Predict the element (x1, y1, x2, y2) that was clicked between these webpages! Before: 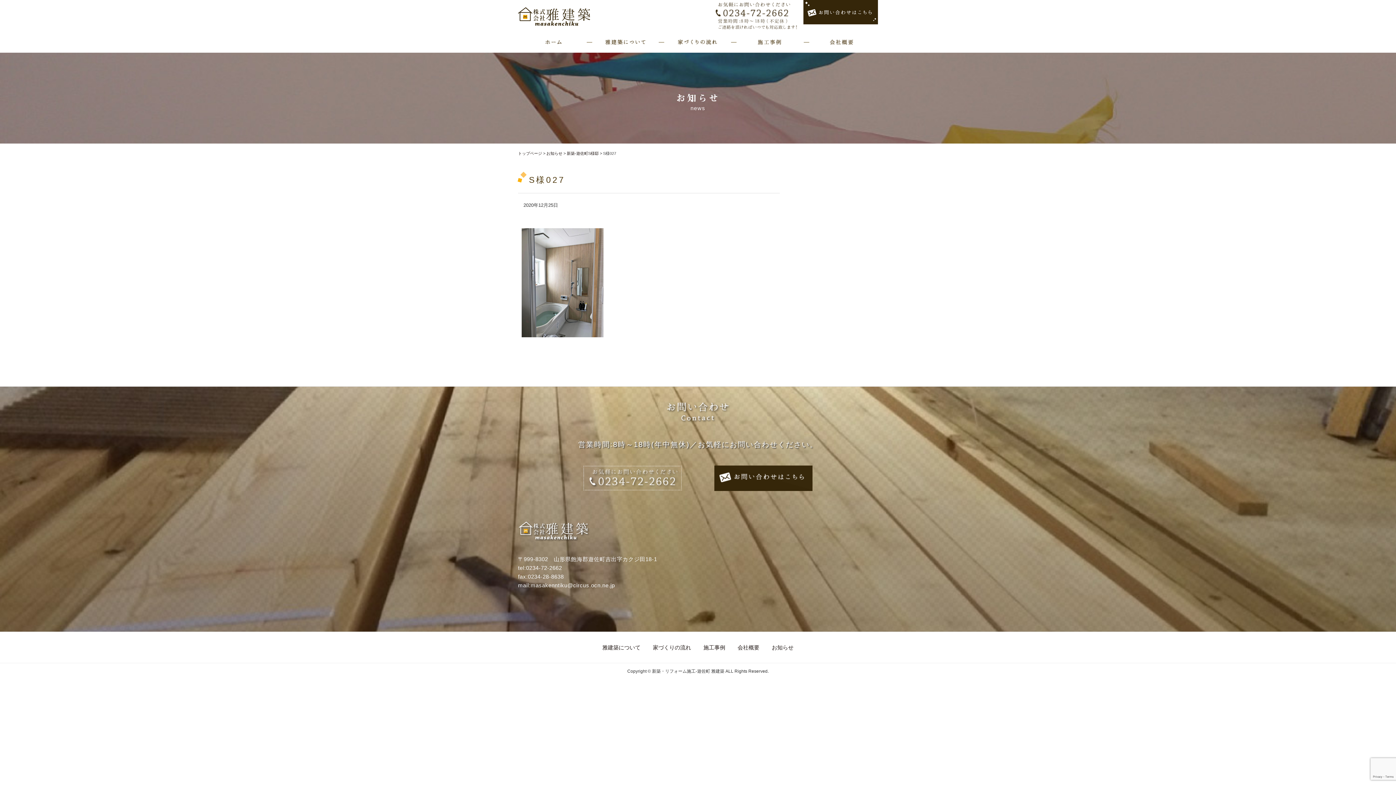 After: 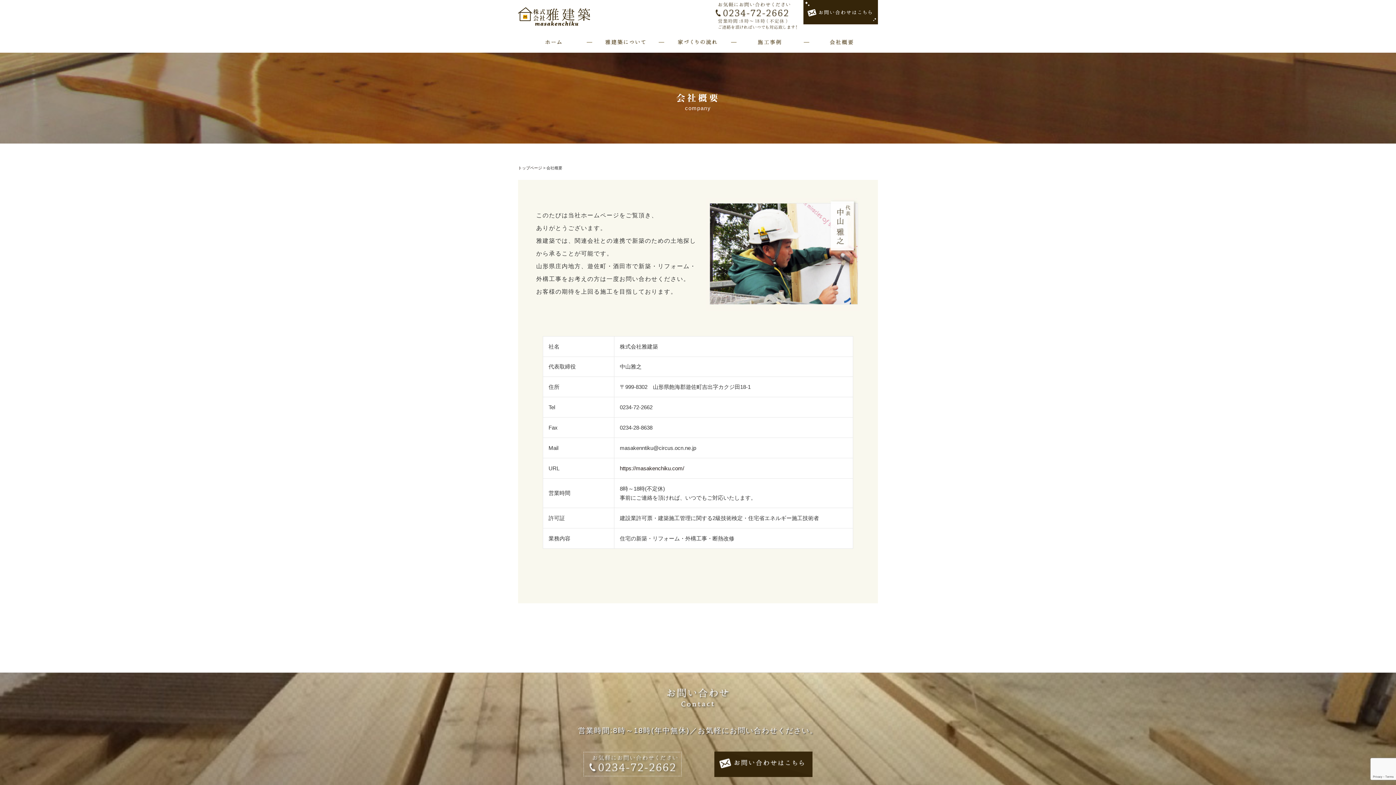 Action: bbox: (737, 644, 759, 650) label: 会社概要